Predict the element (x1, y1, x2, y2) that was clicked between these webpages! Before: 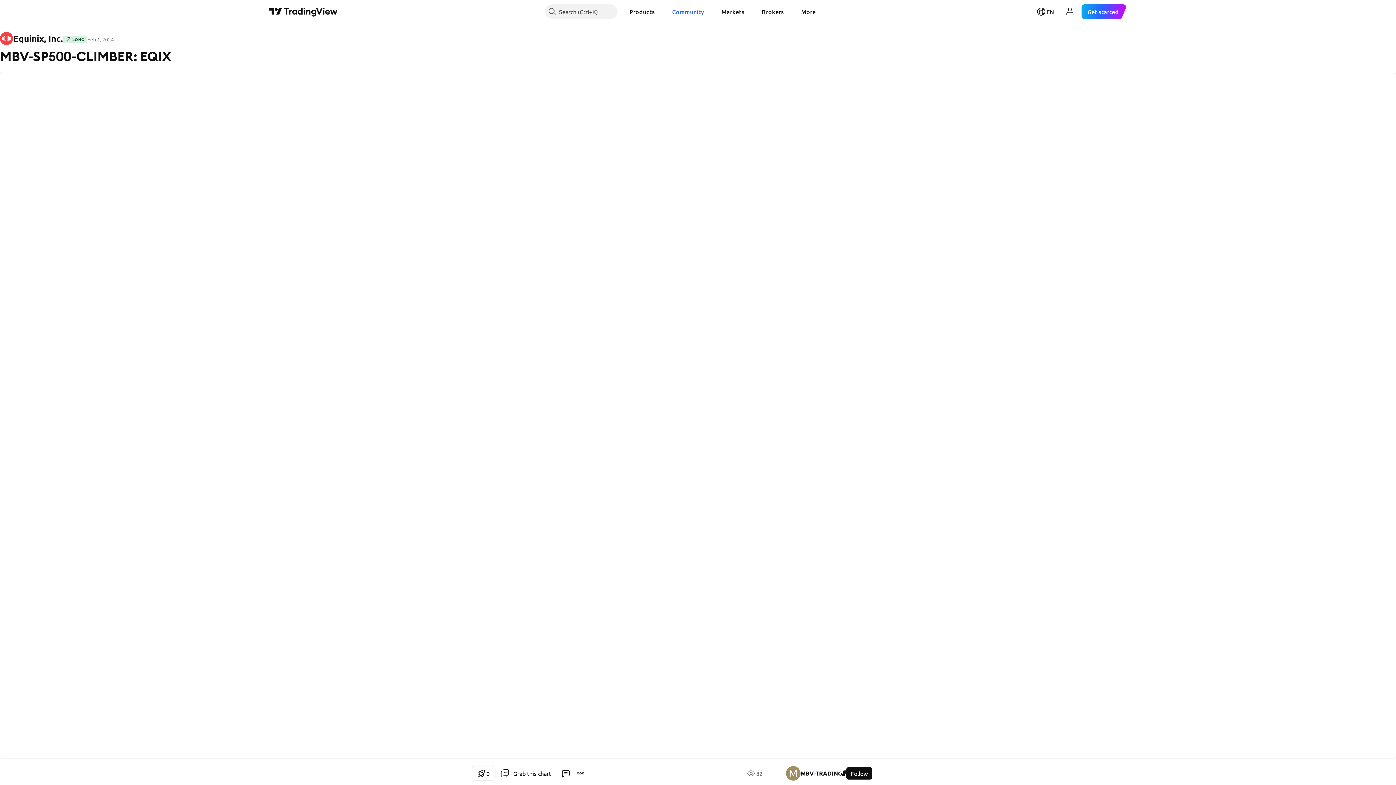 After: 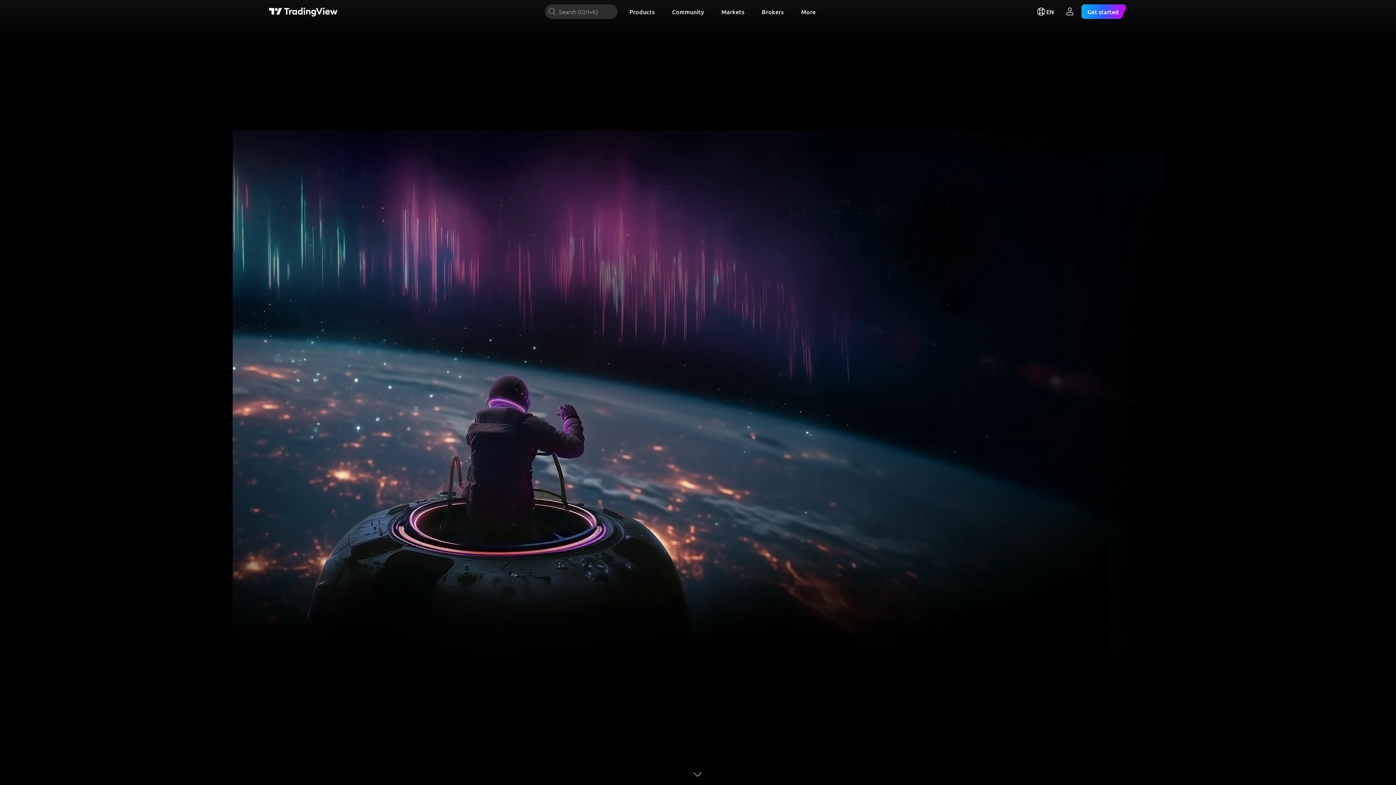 Action: bbox: (269, 6, 337, 16) label: TradingView main page